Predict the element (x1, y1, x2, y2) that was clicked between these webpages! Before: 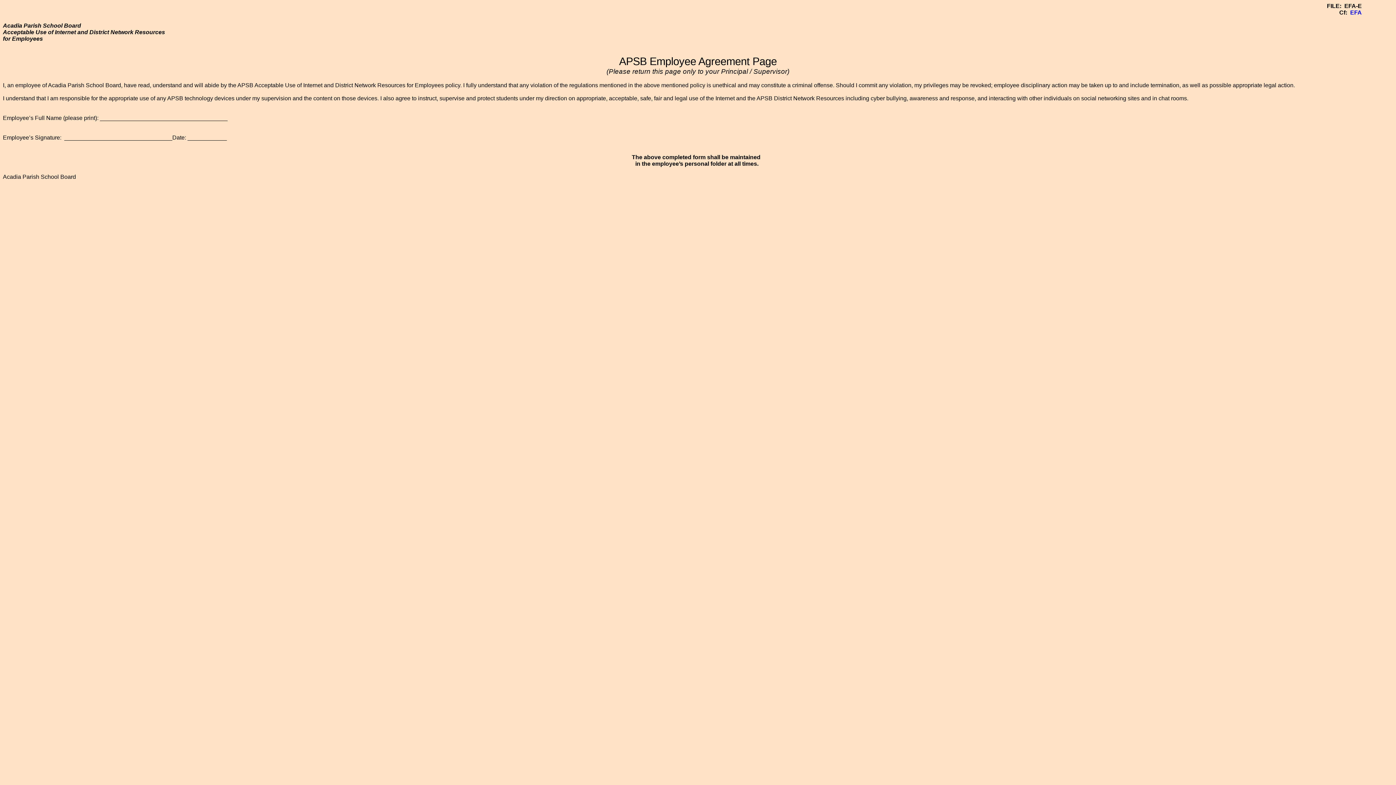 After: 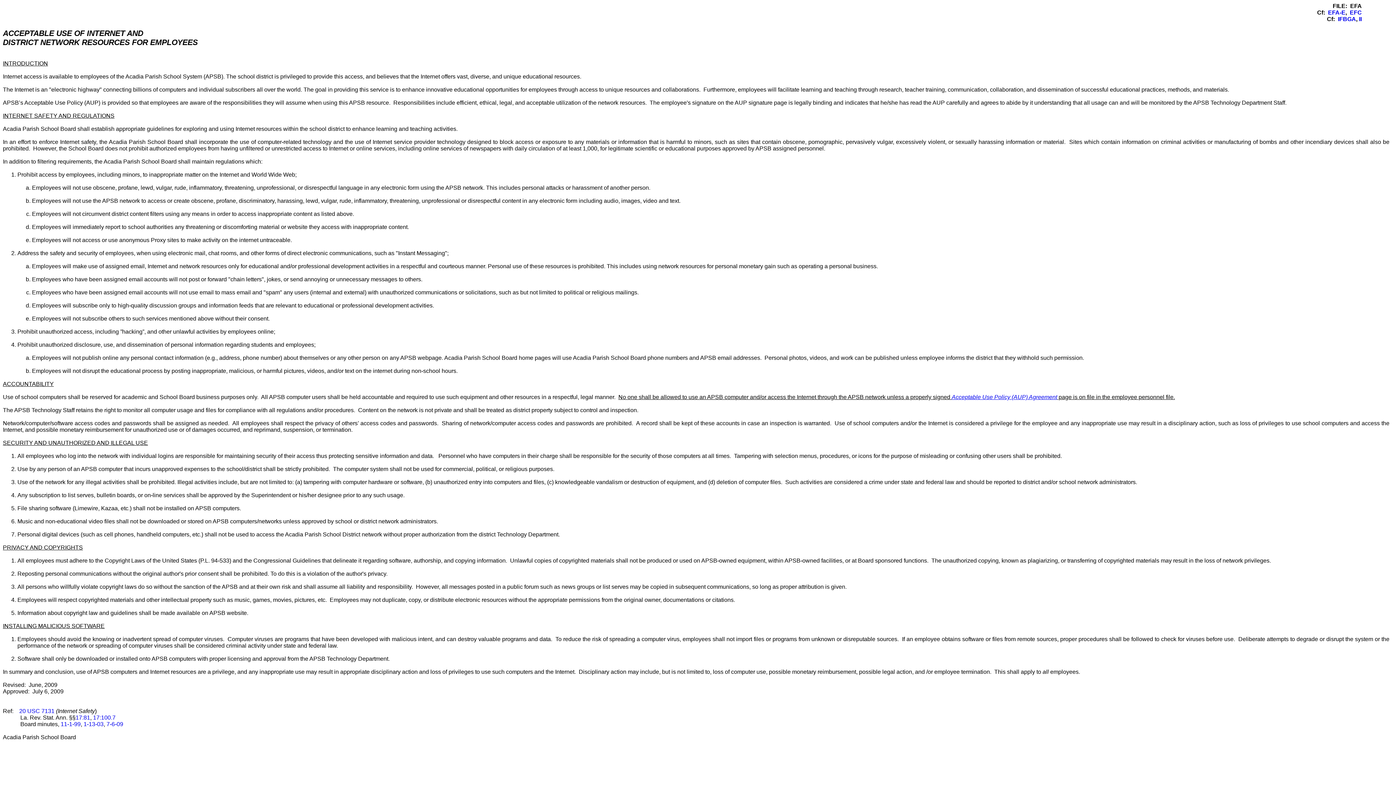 Action: label: EFA bbox: (1350, 9, 1362, 15)